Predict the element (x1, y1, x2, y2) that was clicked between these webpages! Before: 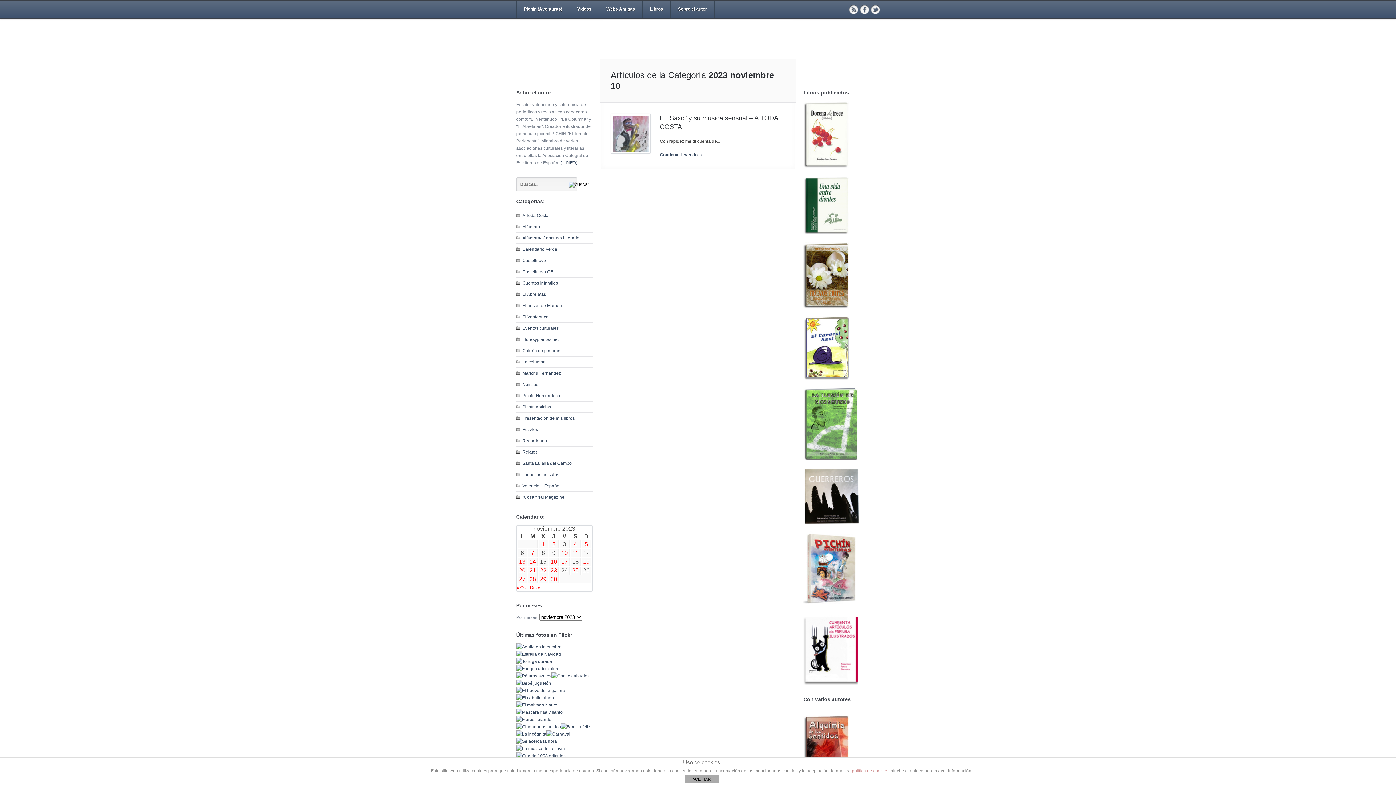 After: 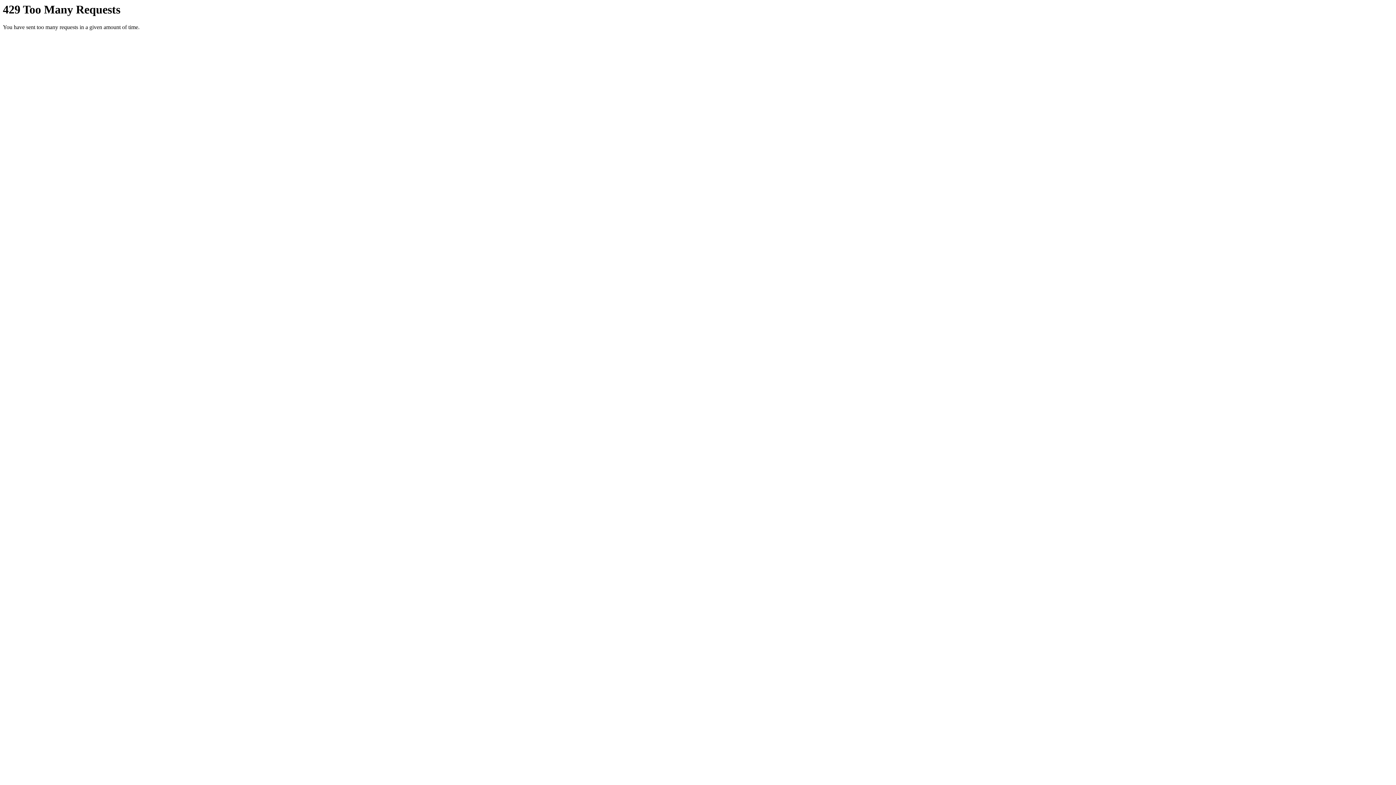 Action: bbox: (516, 666, 558, 671)